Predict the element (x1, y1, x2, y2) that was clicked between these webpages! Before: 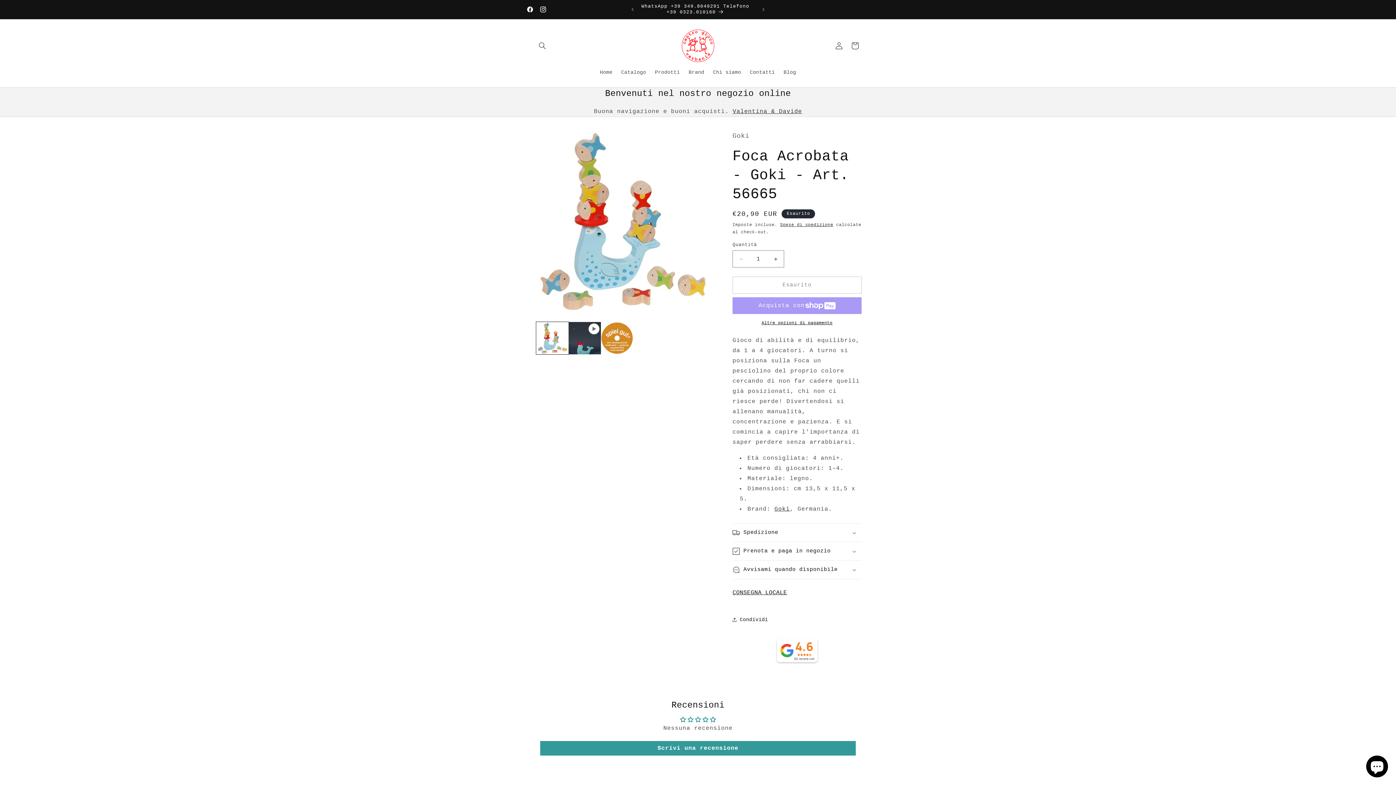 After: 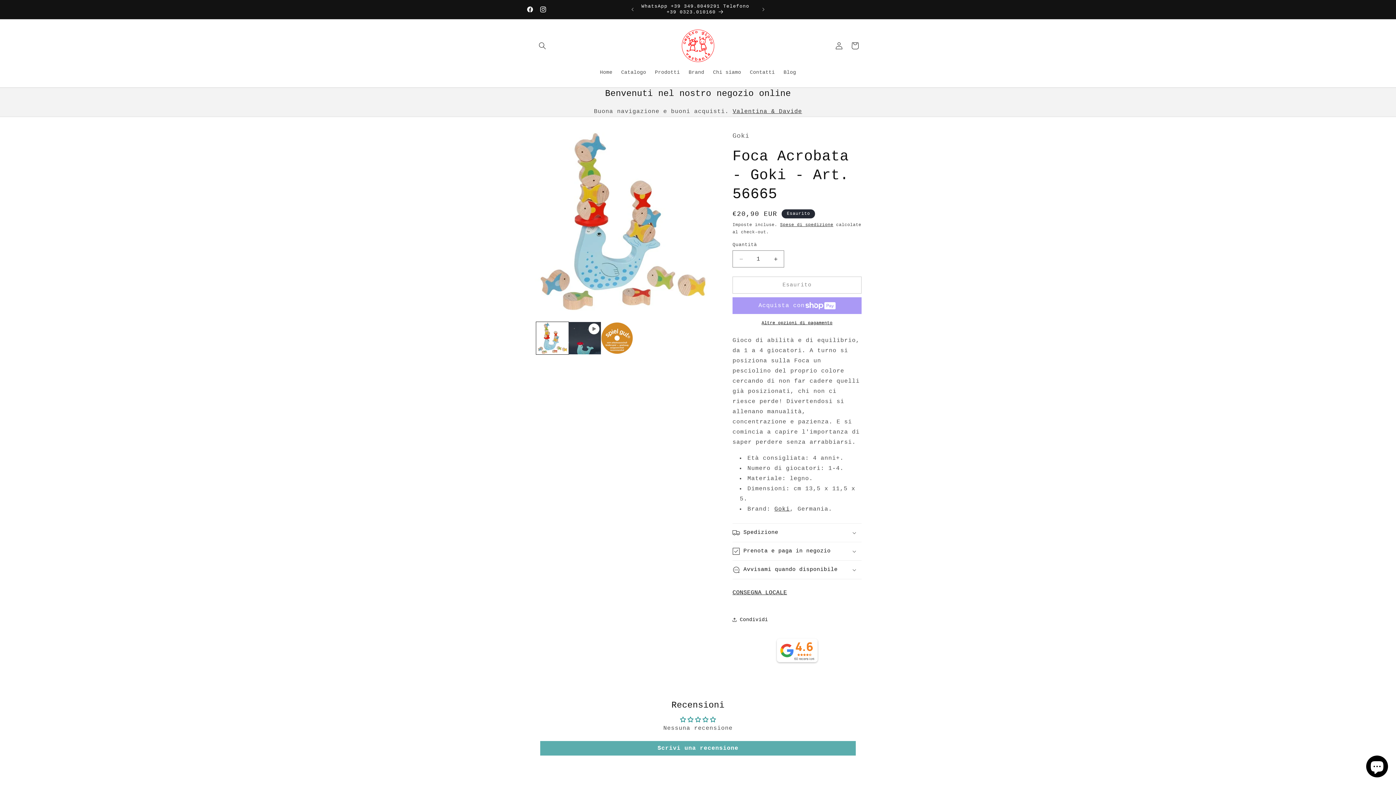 Action: bbox: (540, 741, 856, 756) label: Scrivi una recensione